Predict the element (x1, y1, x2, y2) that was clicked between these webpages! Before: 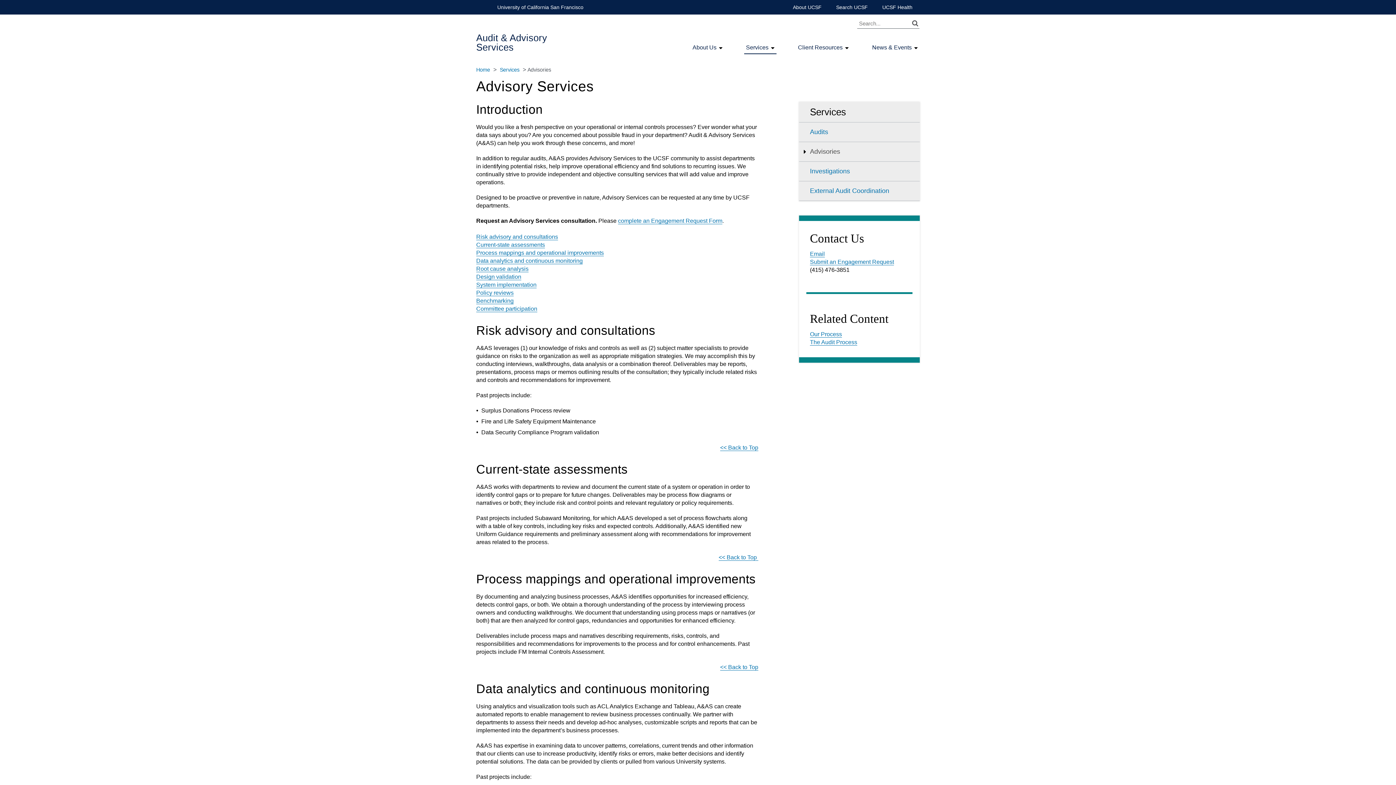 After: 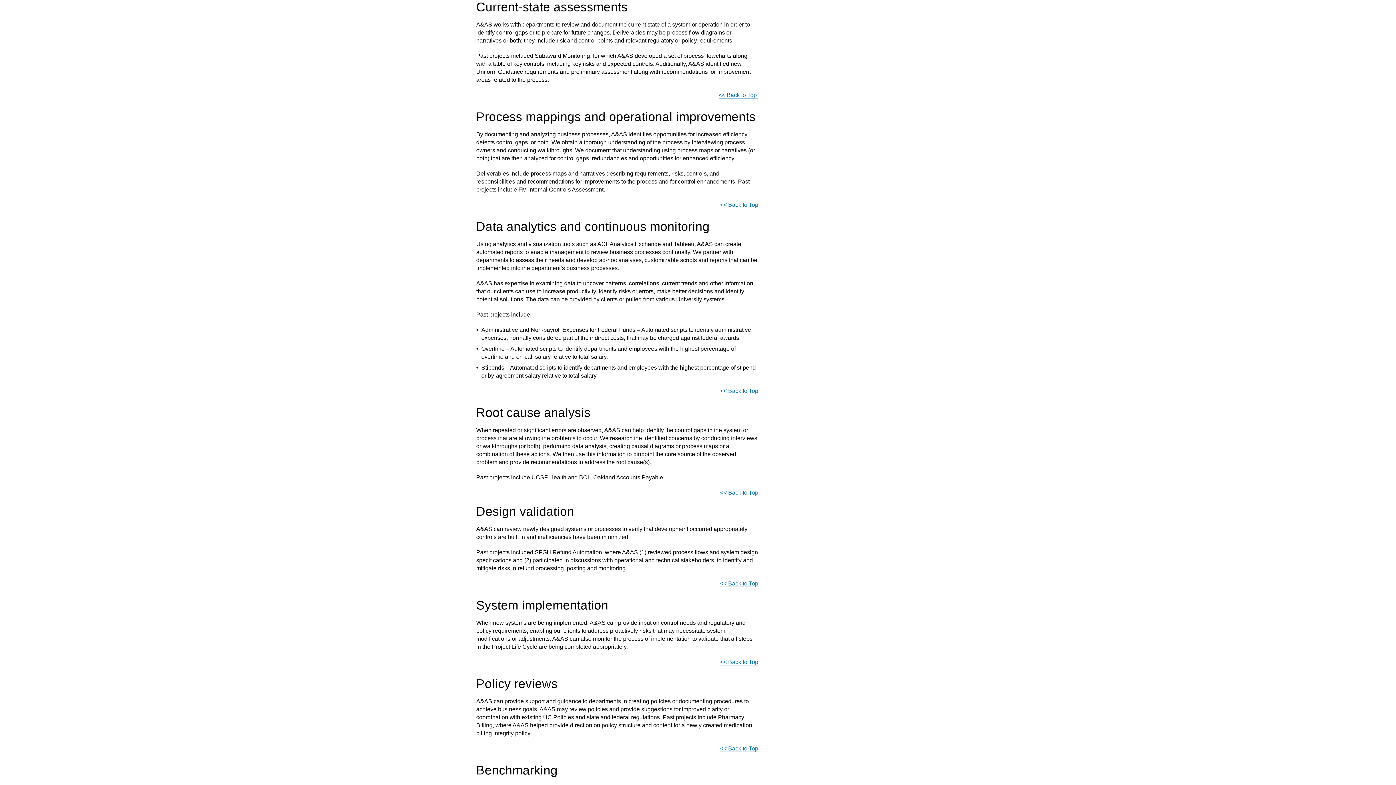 Action: bbox: (476, 241, 545, 248) label: Current-state assessments